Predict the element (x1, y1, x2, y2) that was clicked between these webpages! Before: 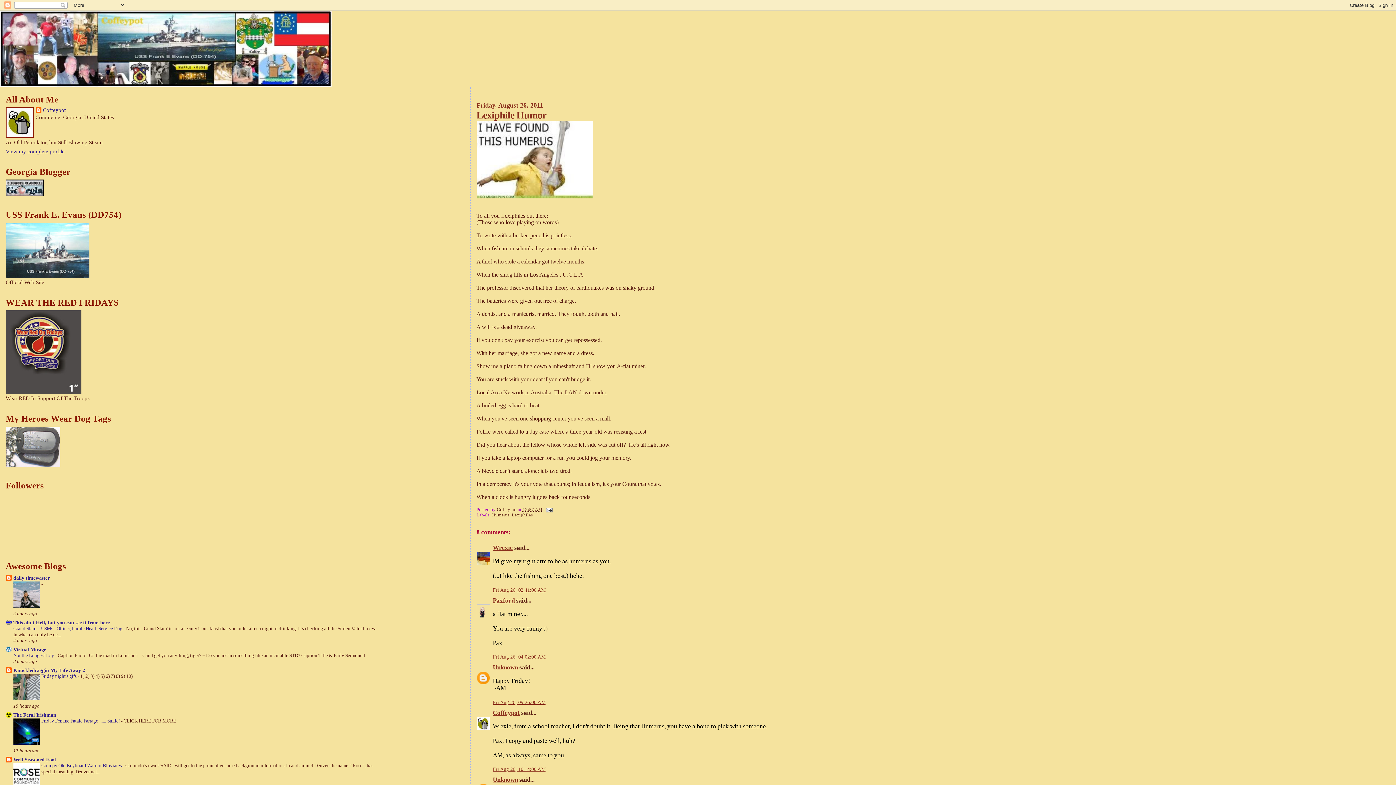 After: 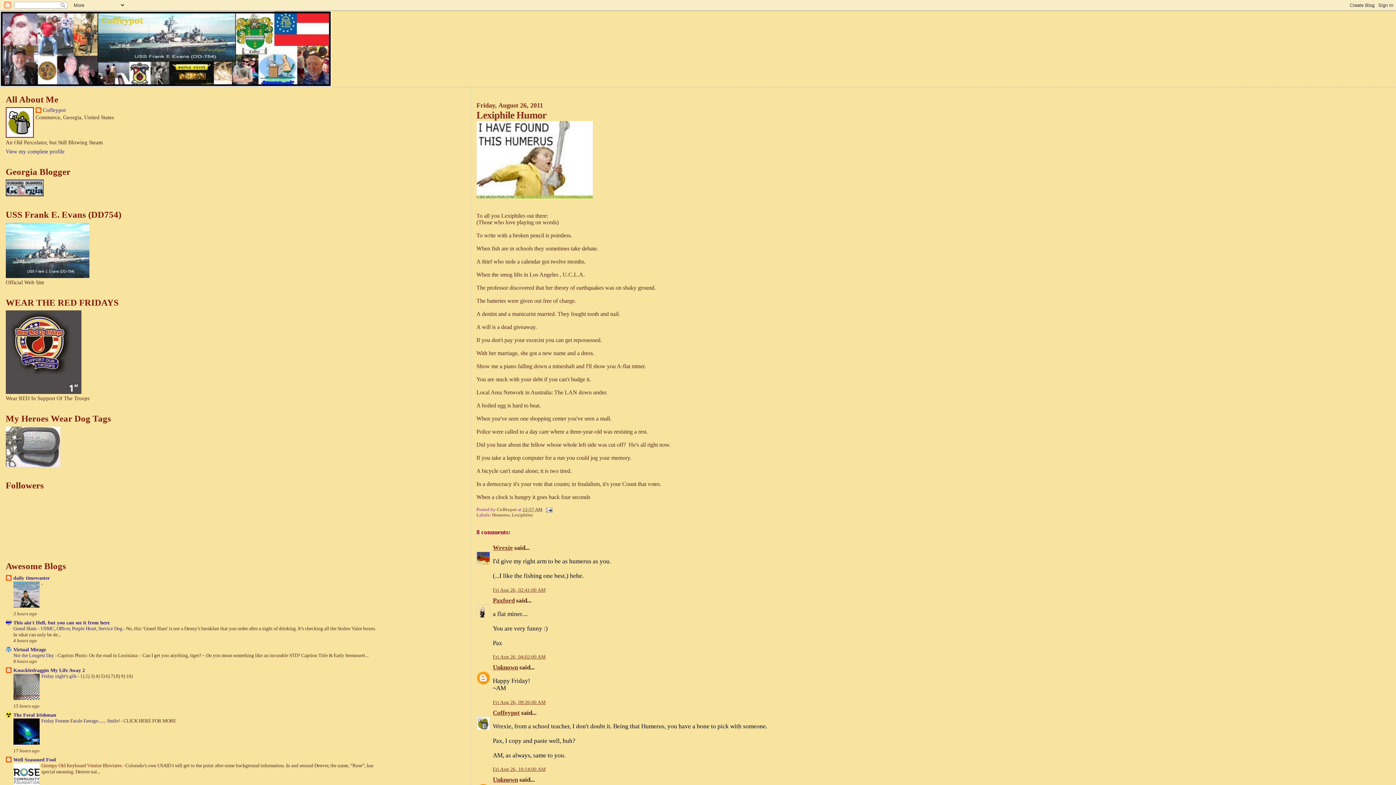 Action: bbox: (41, 763, 122, 768) label: Grumpy Old Keyboard Warrior Bloviates 